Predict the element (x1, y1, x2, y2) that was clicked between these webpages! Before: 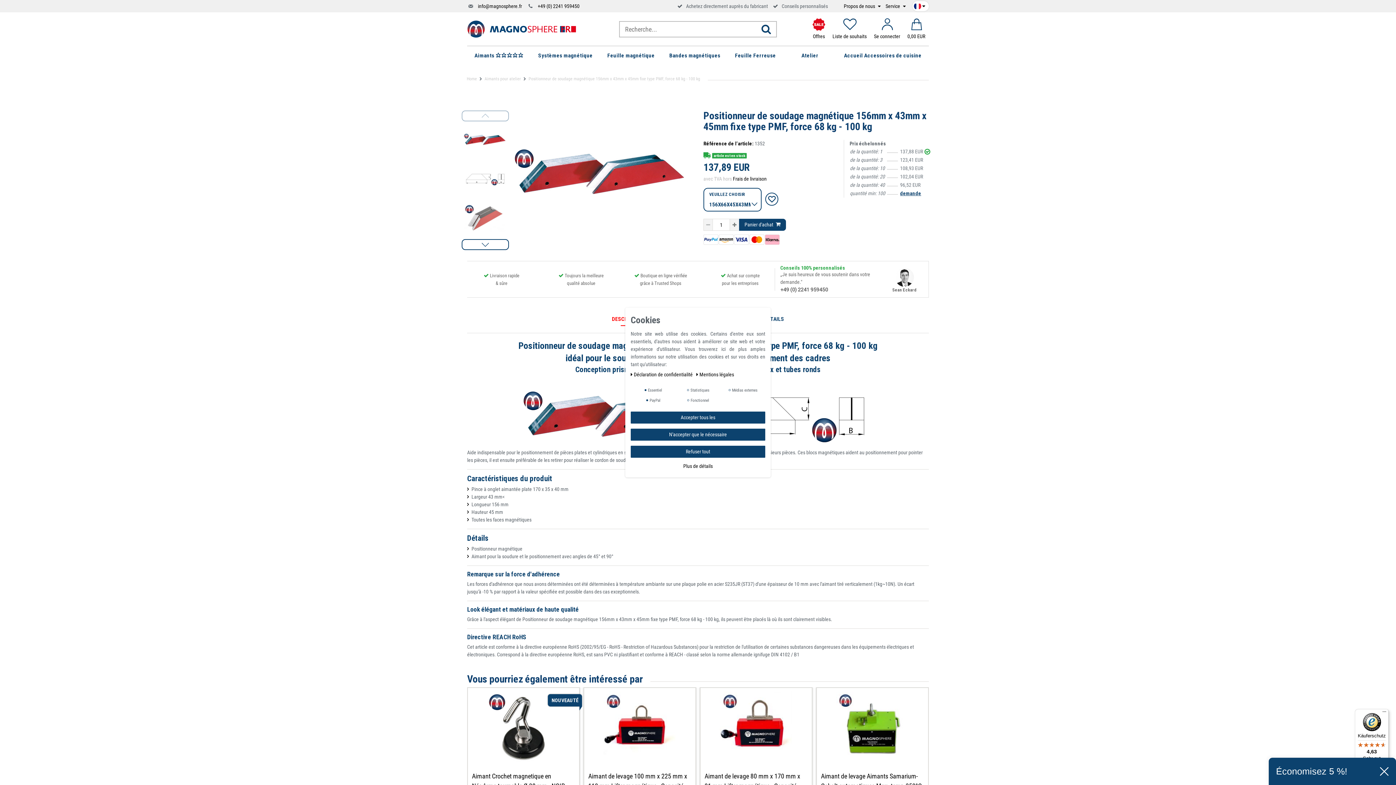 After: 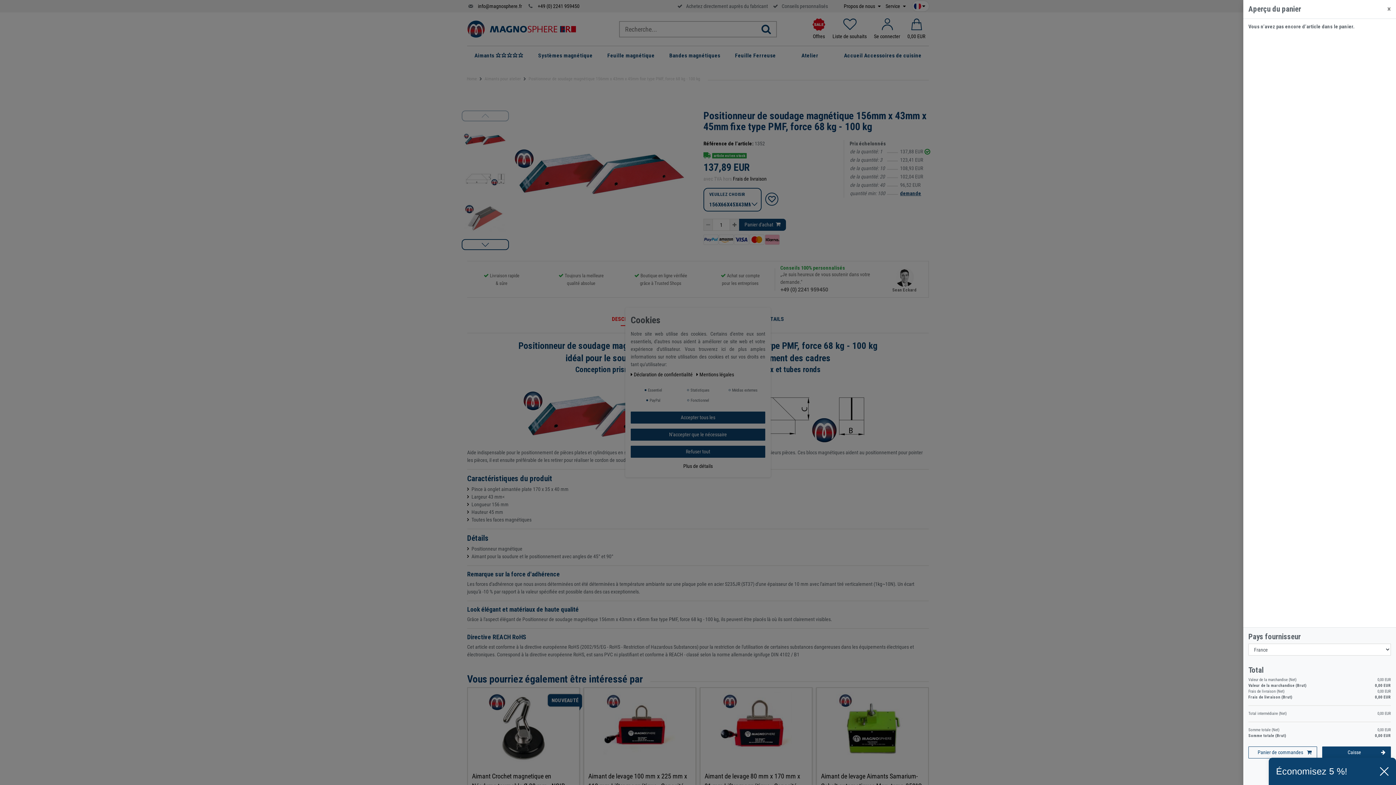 Action: label: 0,00 EUR bbox: (907, 17, 925, 40)